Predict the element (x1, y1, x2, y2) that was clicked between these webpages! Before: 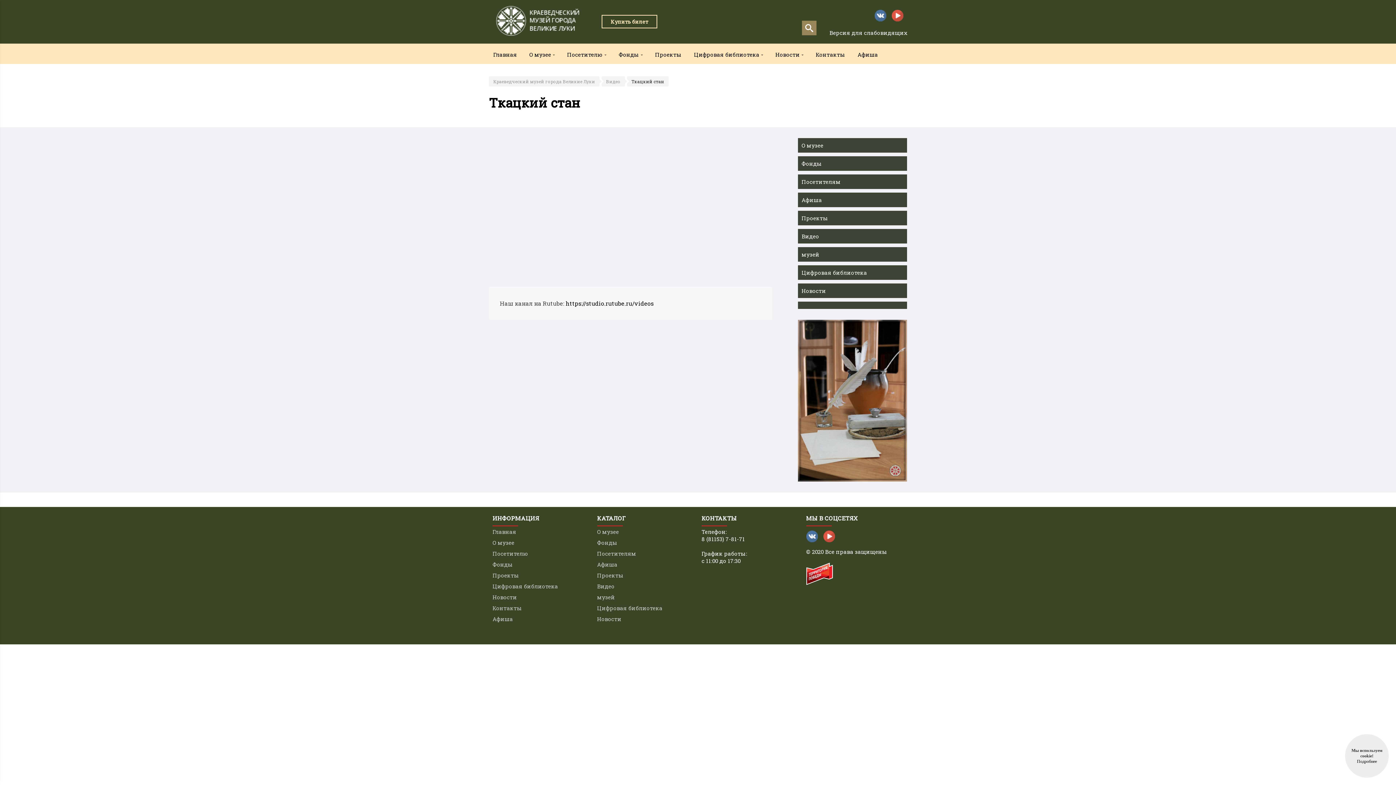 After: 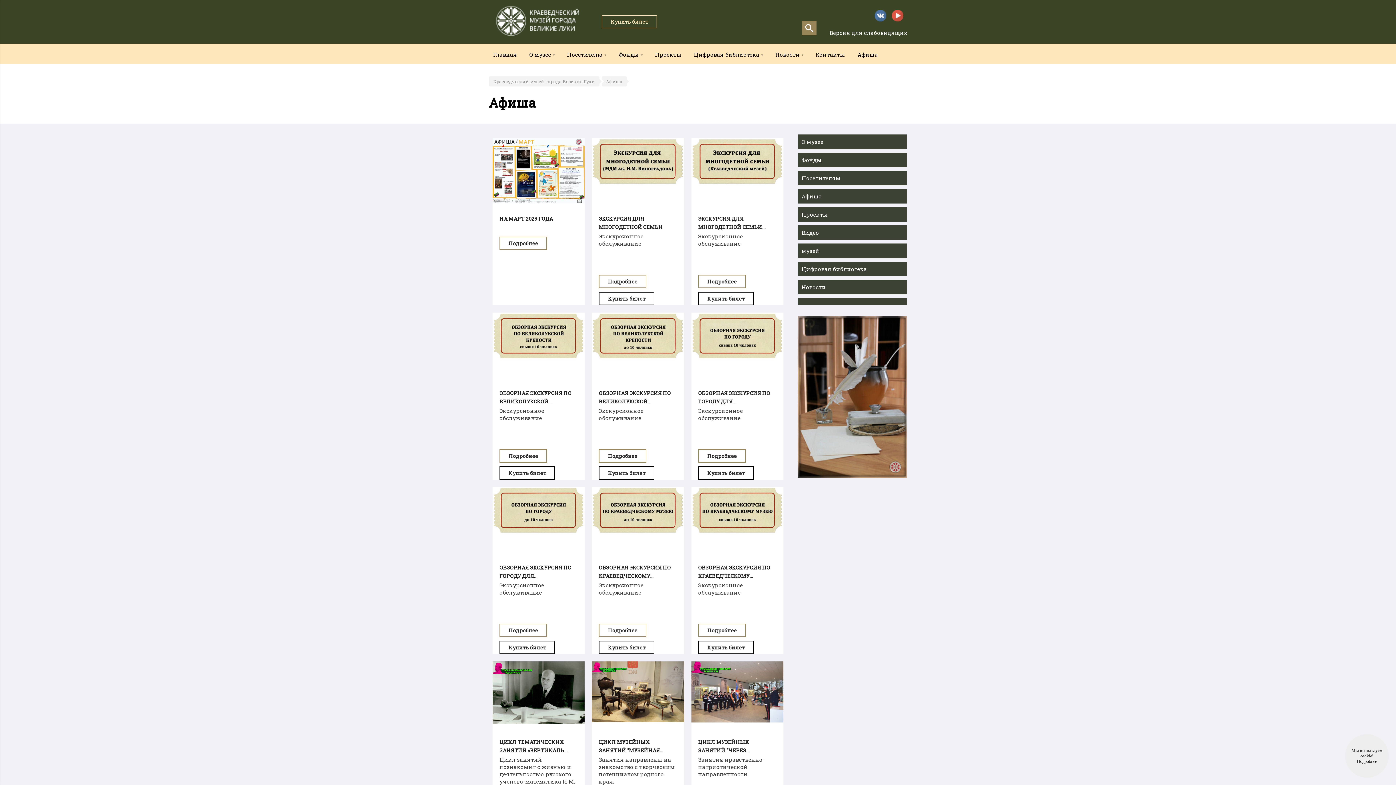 Action: label: Афиша bbox: (853, 47, 882, 60)